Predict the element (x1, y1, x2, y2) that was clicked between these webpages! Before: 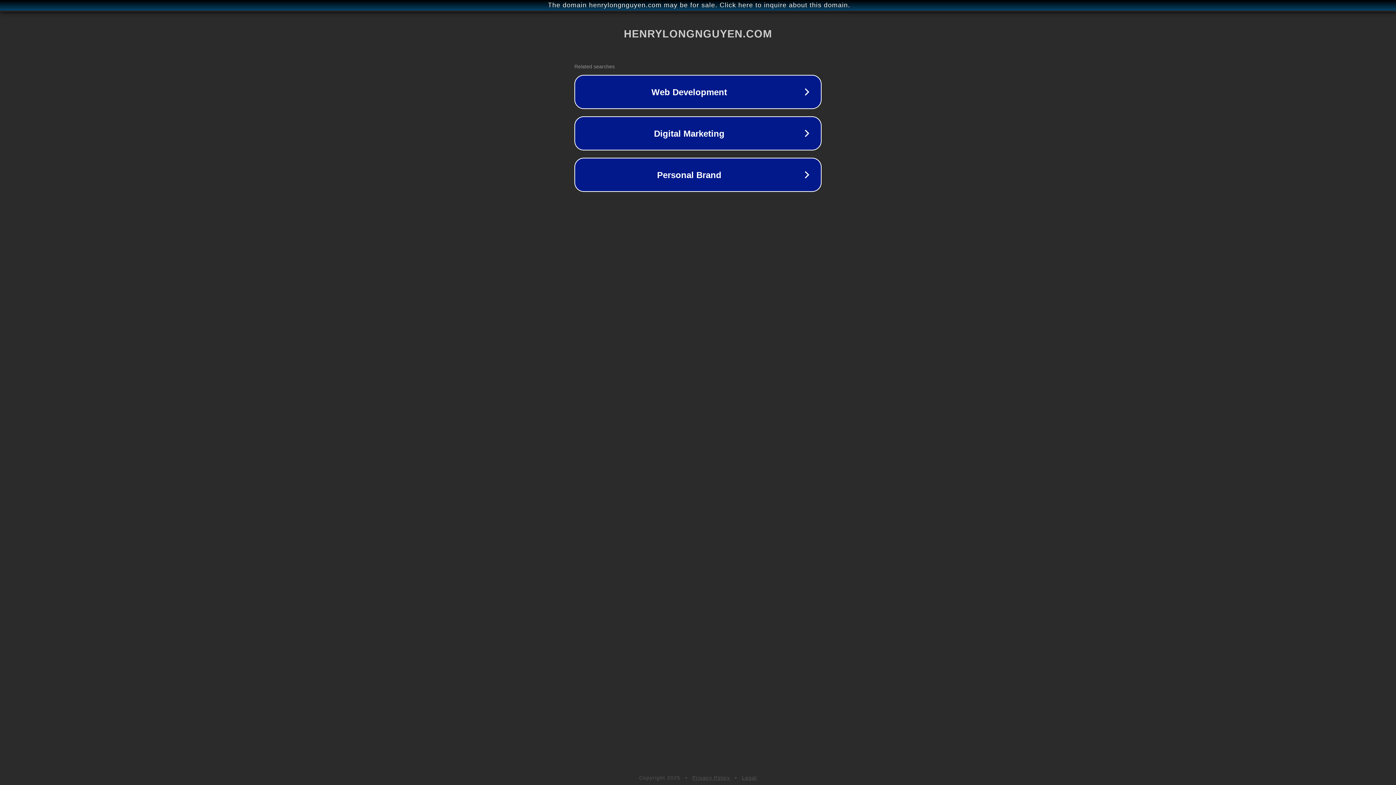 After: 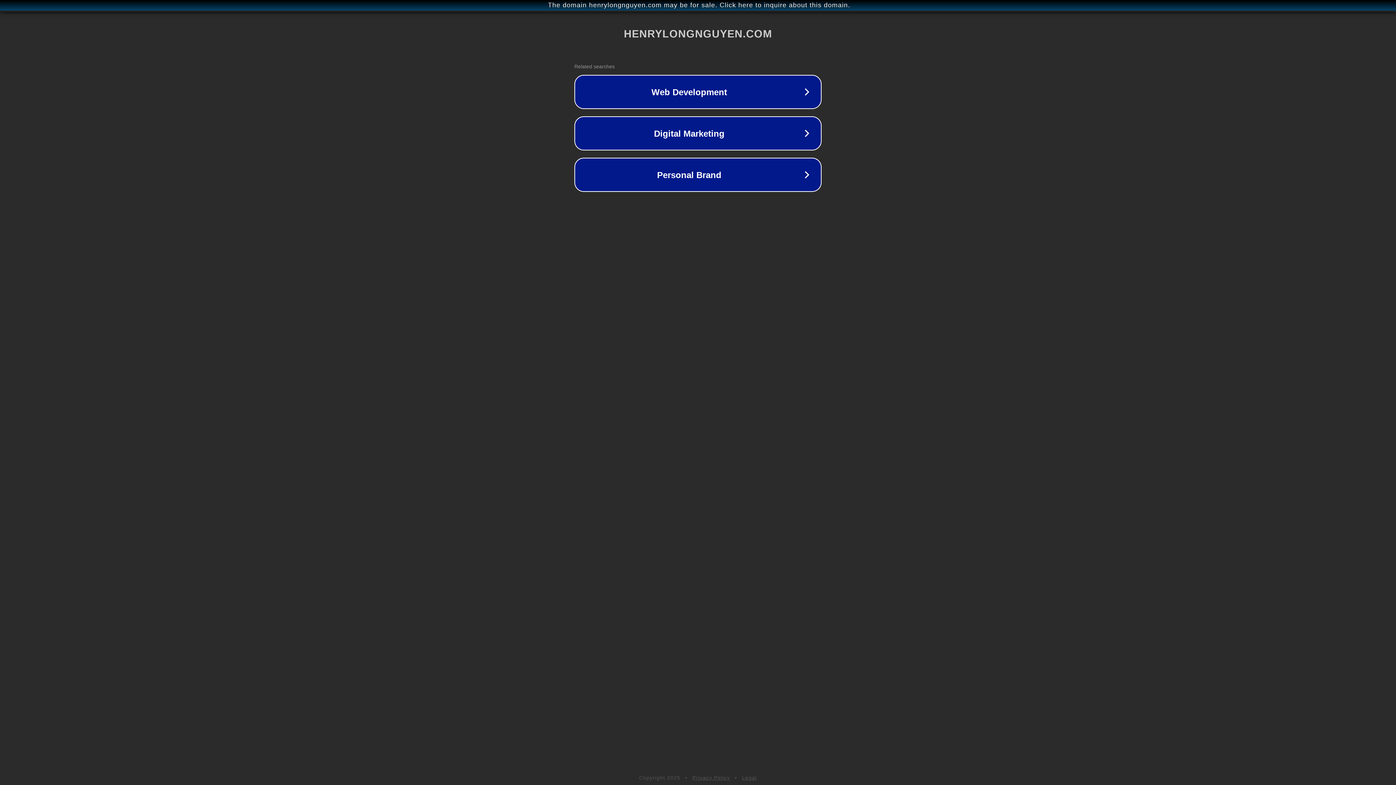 Action: bbox: (742, 775, 757, 781) label: Legal